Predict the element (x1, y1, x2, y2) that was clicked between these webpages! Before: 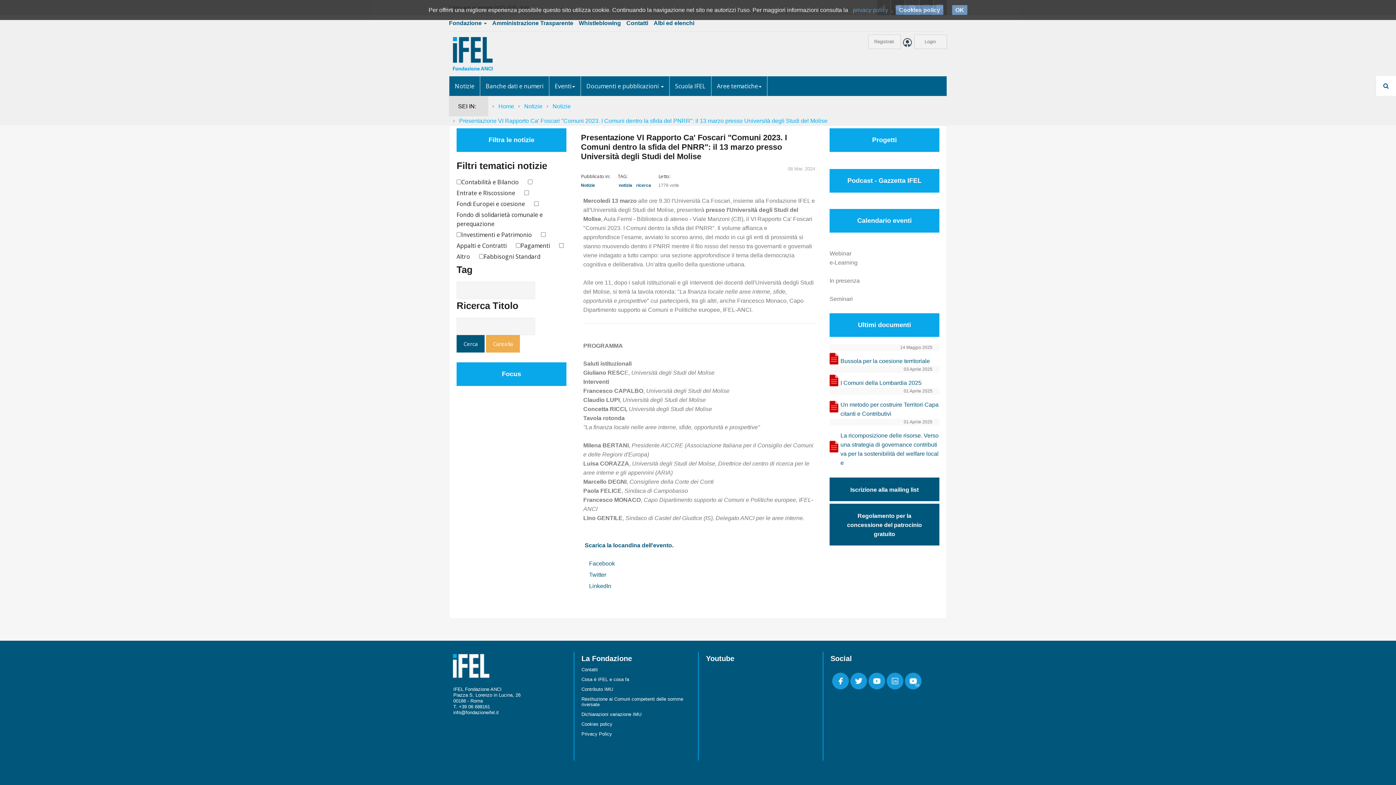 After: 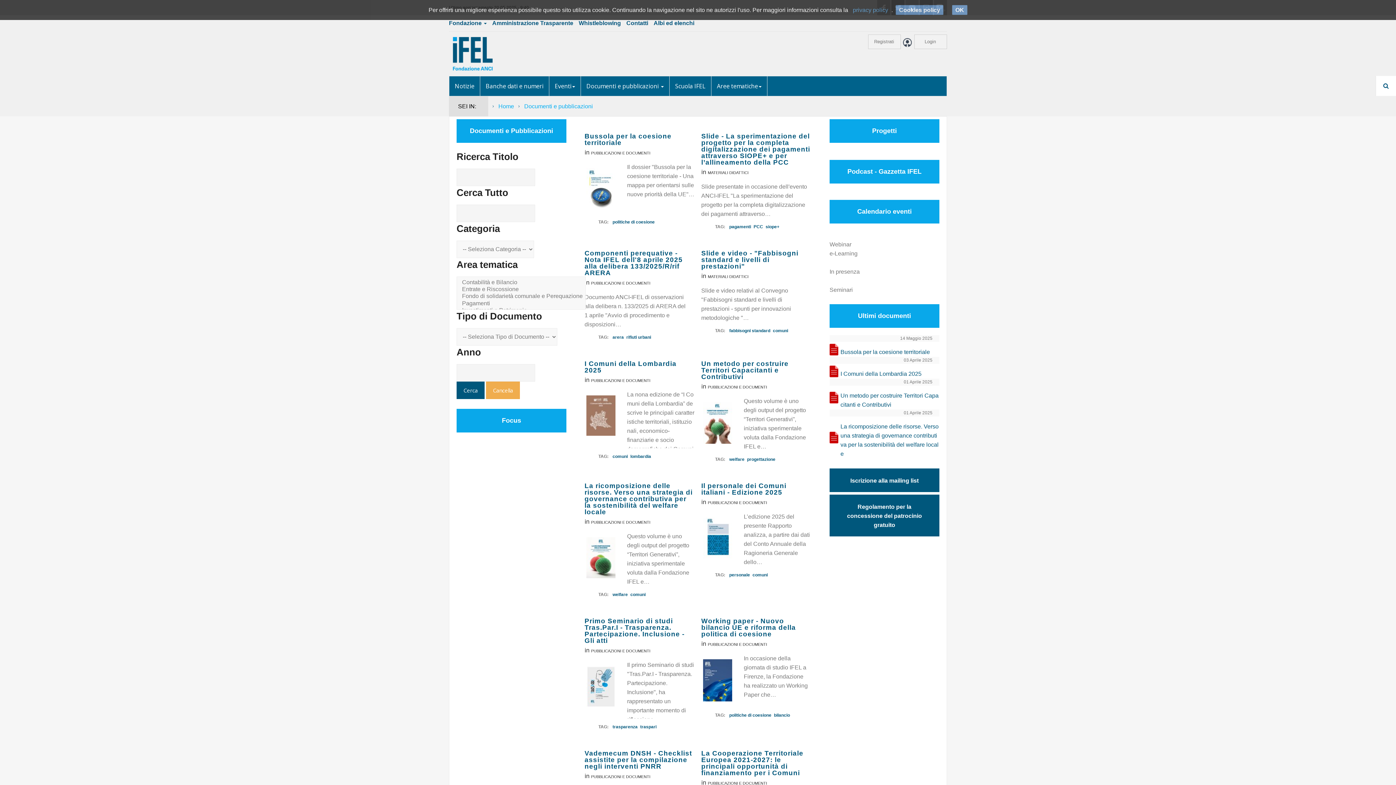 Action: label: Documenti e pubblicazioni  bbox: (581, 76, 669, 96)